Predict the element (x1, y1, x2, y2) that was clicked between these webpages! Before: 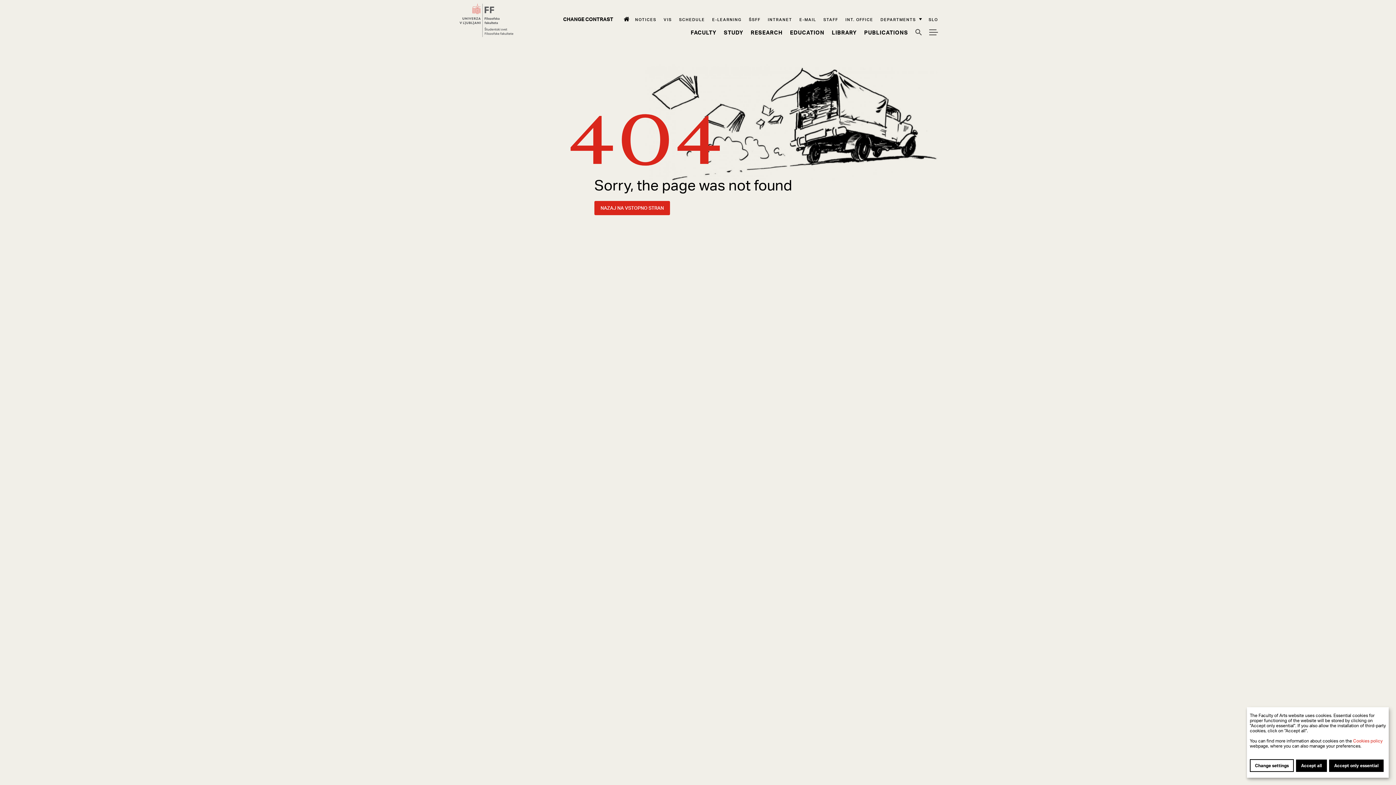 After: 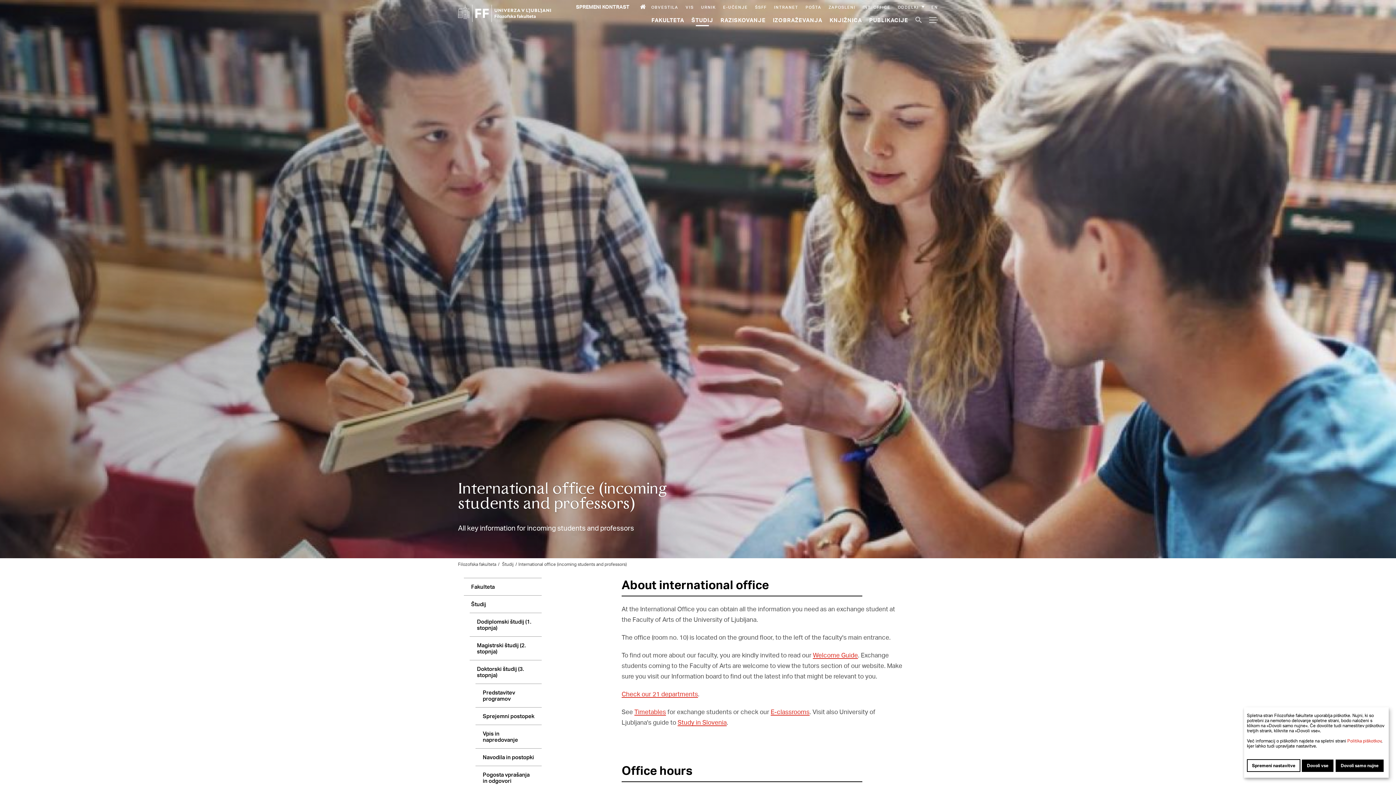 Action: label: Int. Office bbox: (845, 16, 873, 22)